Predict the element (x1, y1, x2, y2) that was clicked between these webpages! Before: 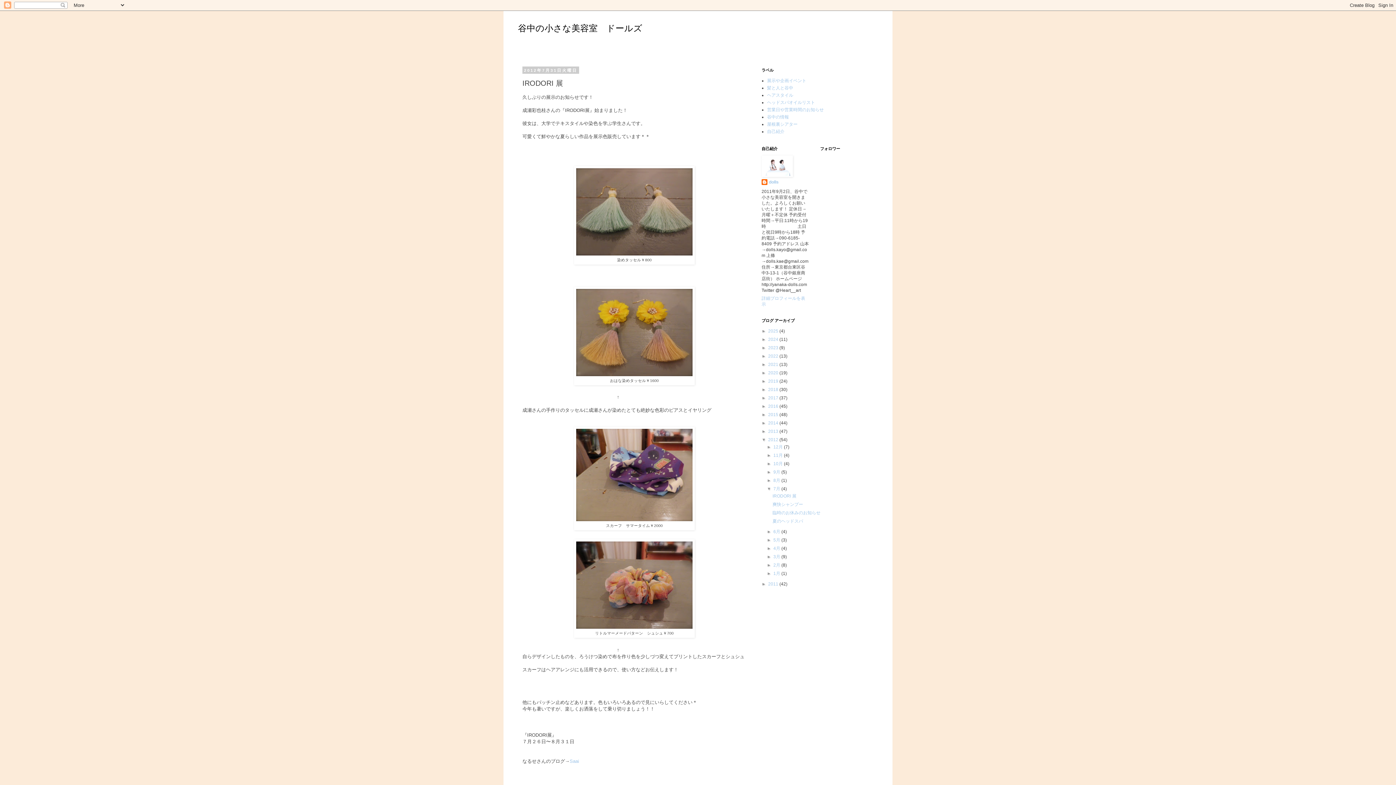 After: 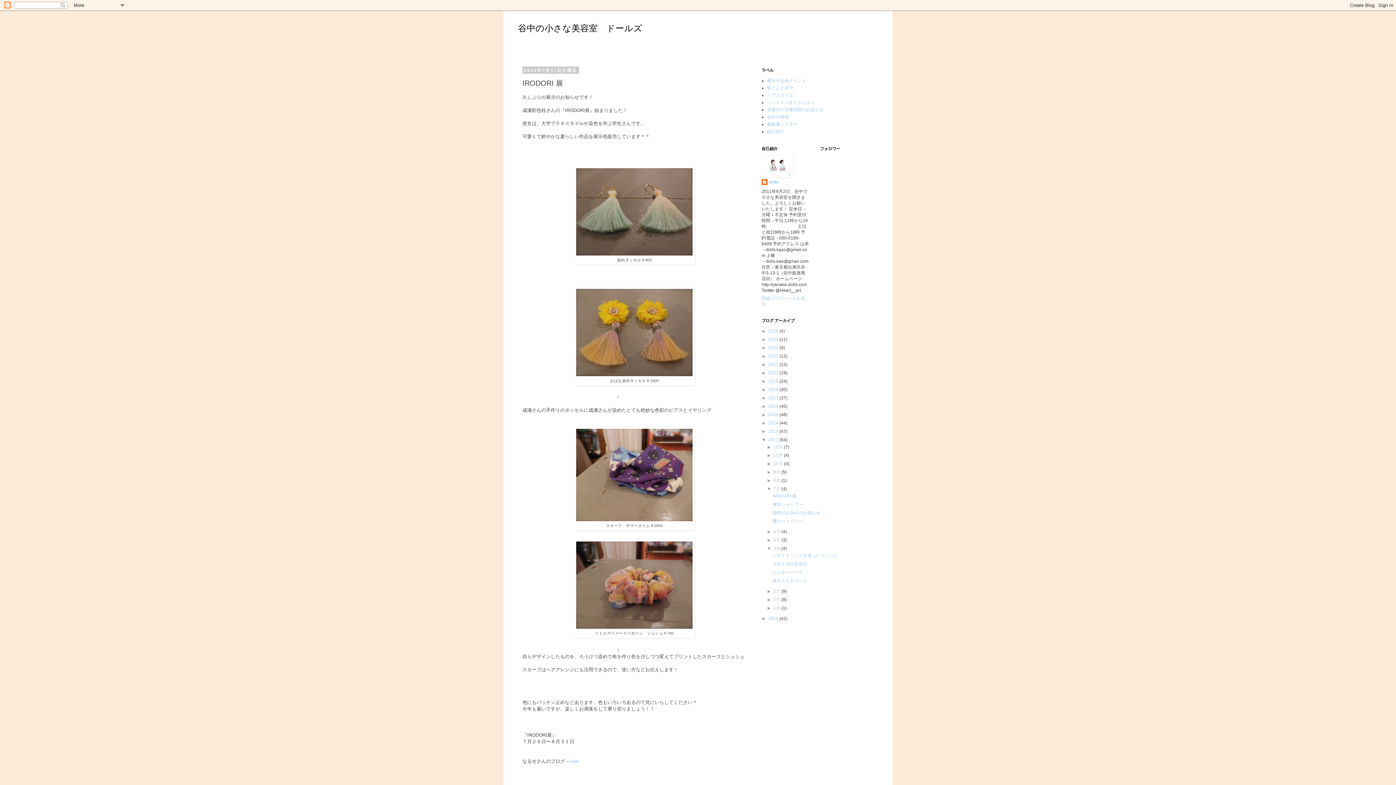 Action: label: ►   bbox: (767, 546, 773, 551)